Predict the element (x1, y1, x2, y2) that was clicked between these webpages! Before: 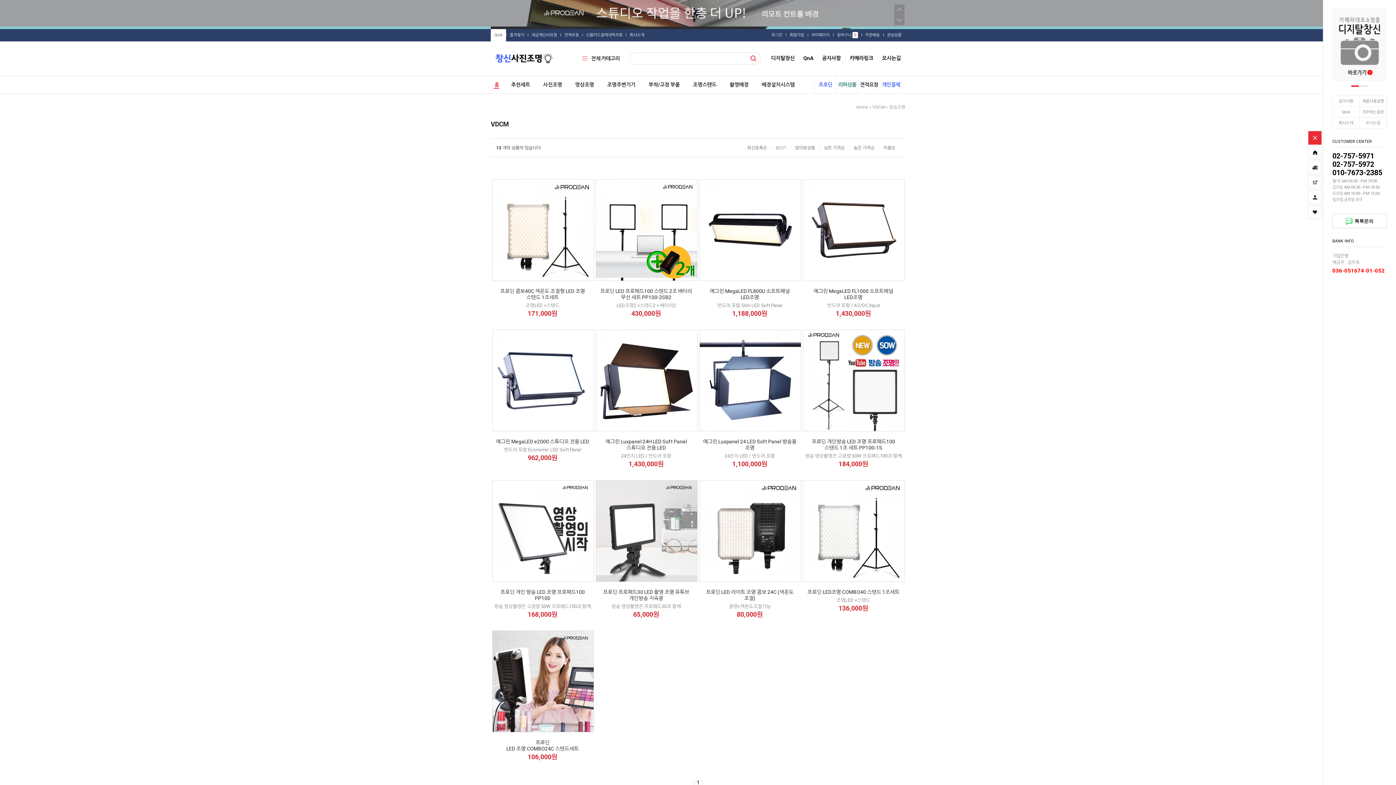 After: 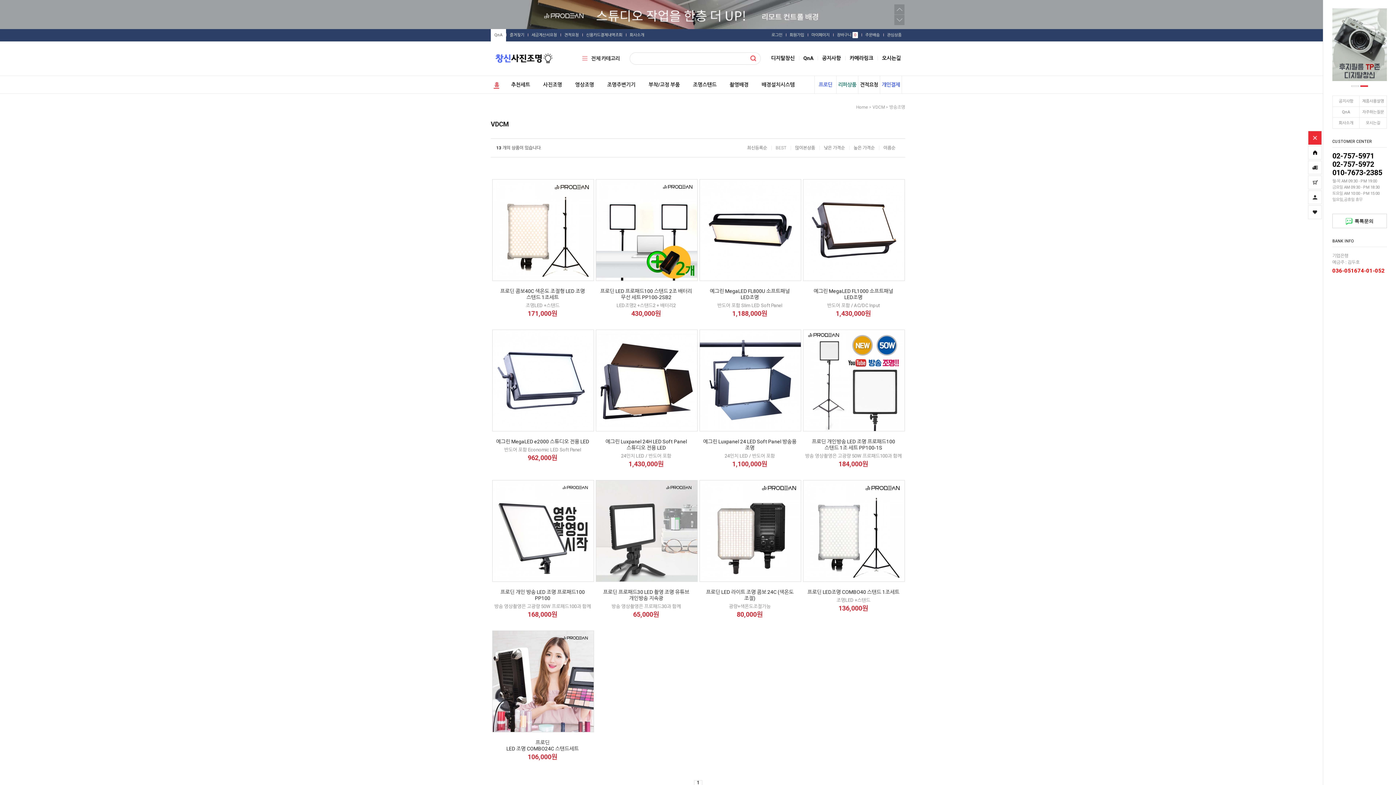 Action: bbox: (1360, 85, 1368, 86)